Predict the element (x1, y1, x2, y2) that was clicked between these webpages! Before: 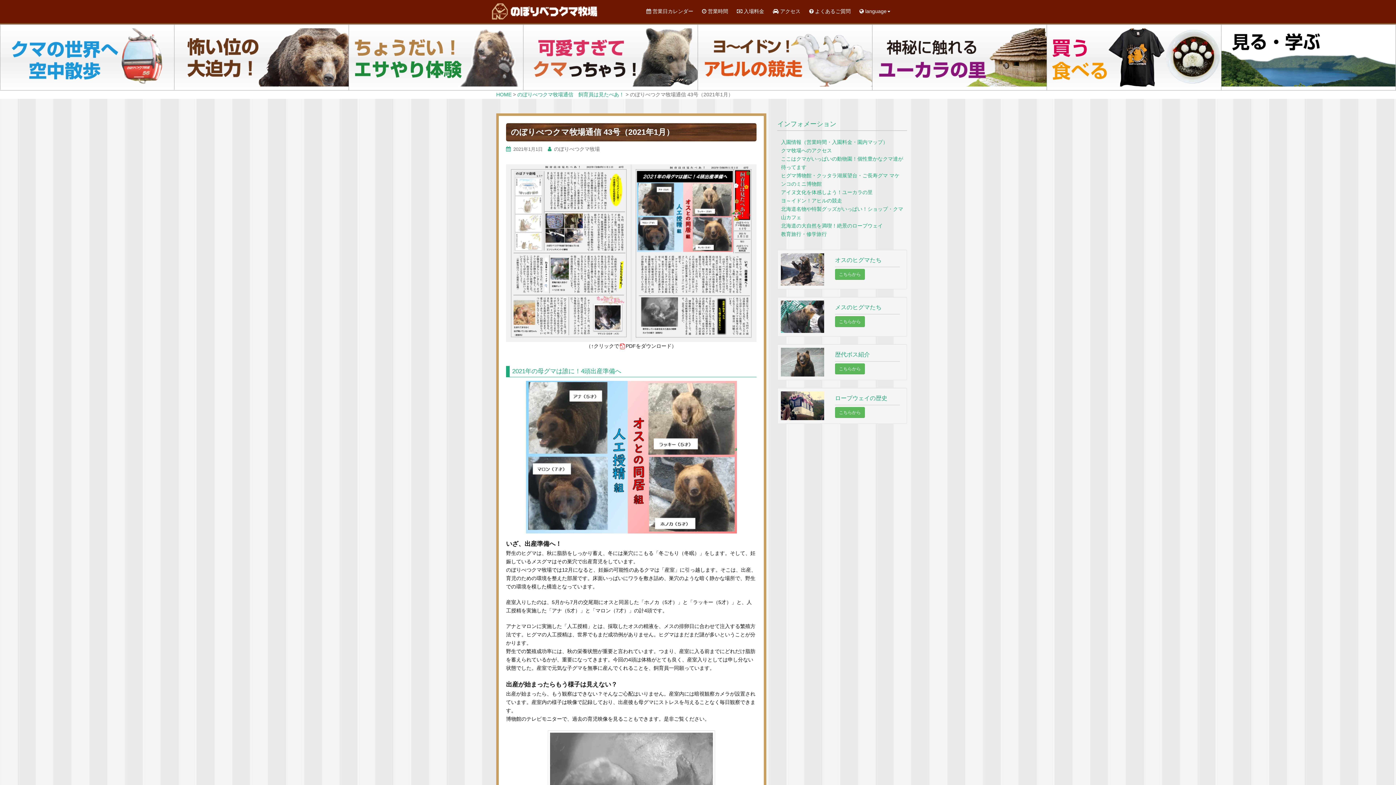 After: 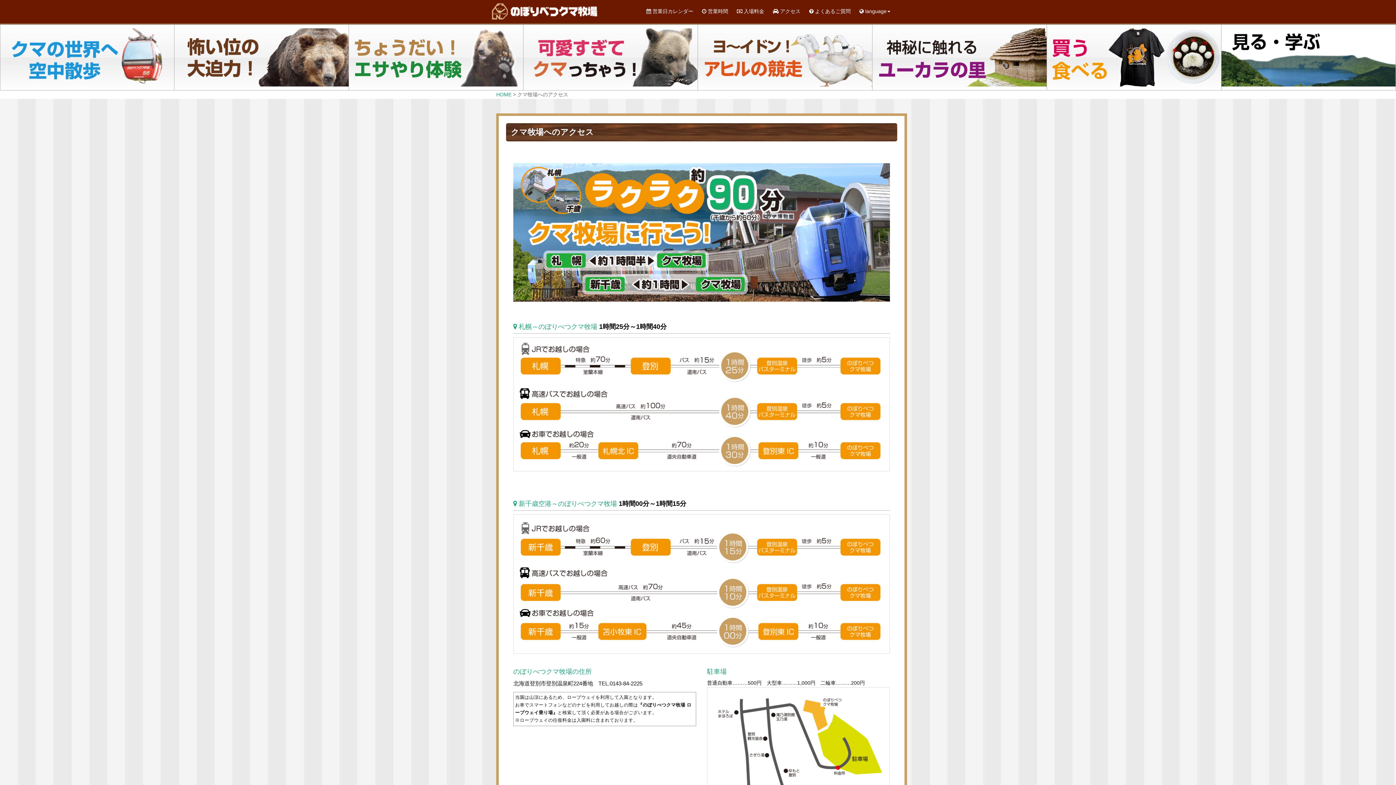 Action: label:  アクセス bbox: (768, 0, 805, 23)